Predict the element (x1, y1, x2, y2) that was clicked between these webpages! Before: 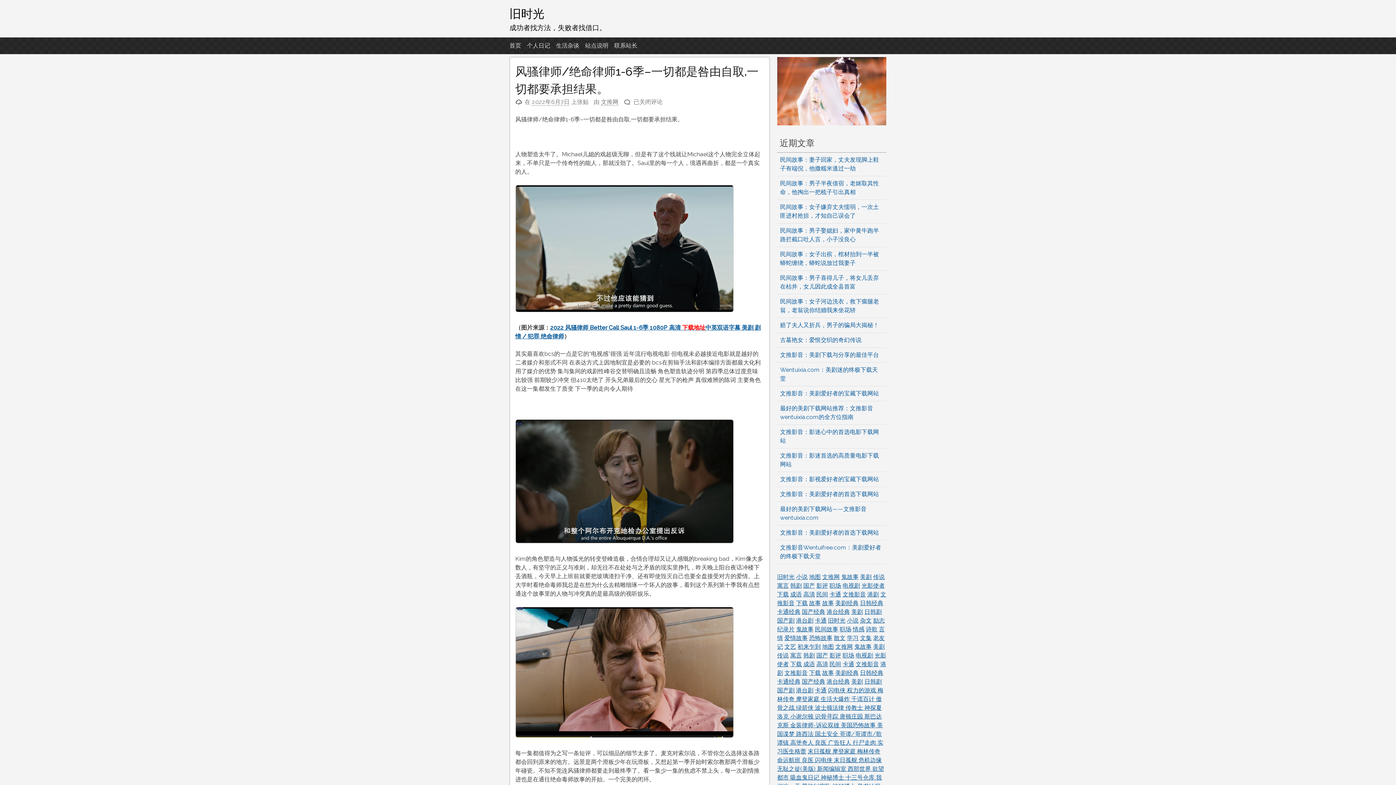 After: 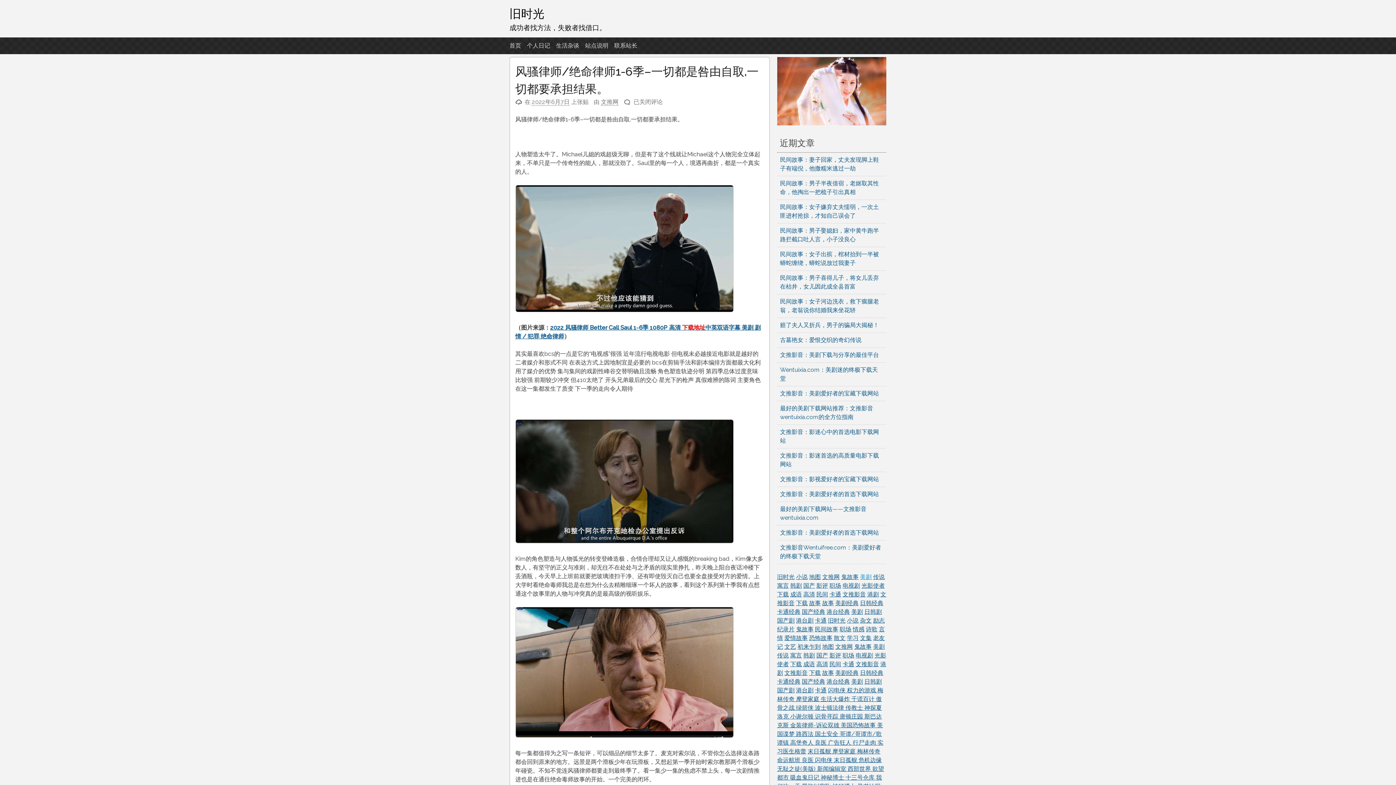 Action: label: 美剧 bbox: (860, 573, 871, 580)